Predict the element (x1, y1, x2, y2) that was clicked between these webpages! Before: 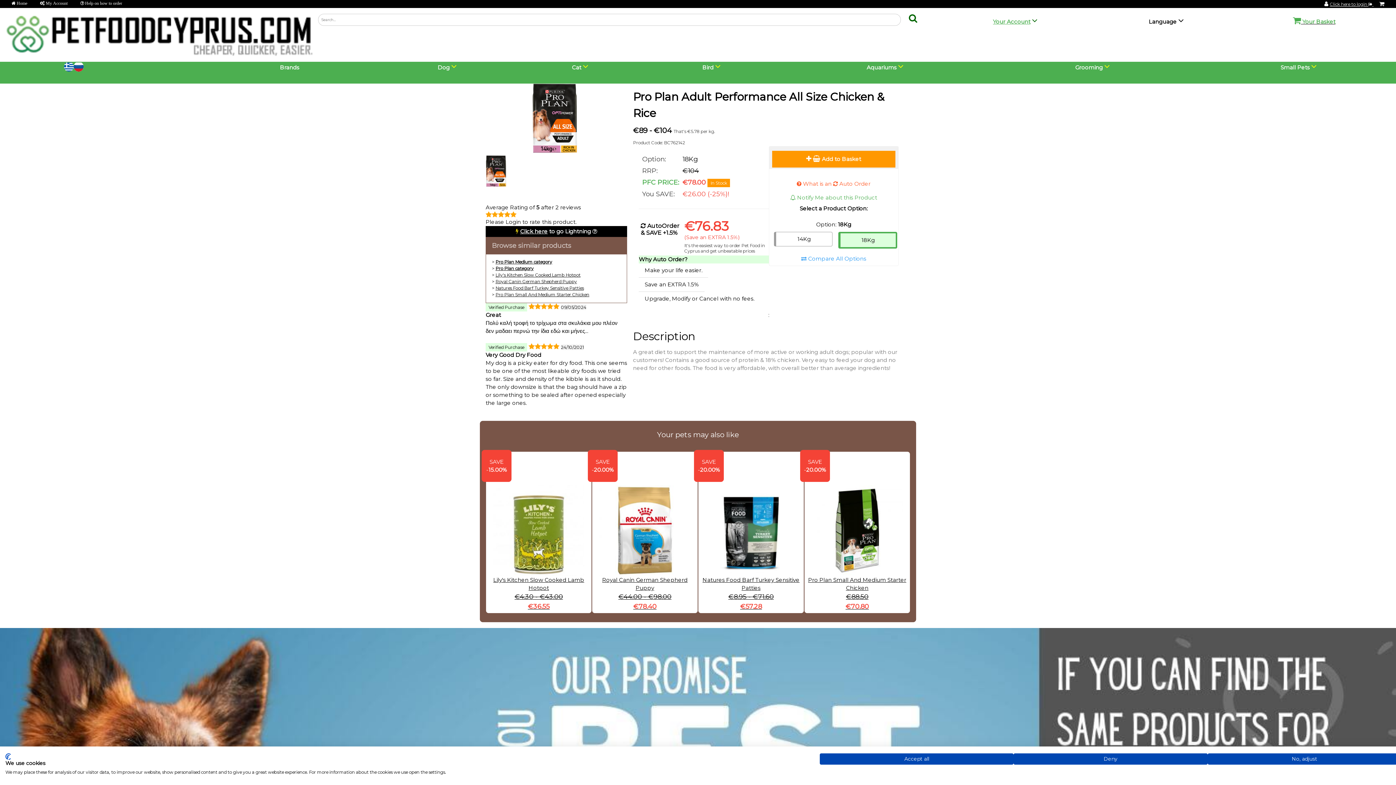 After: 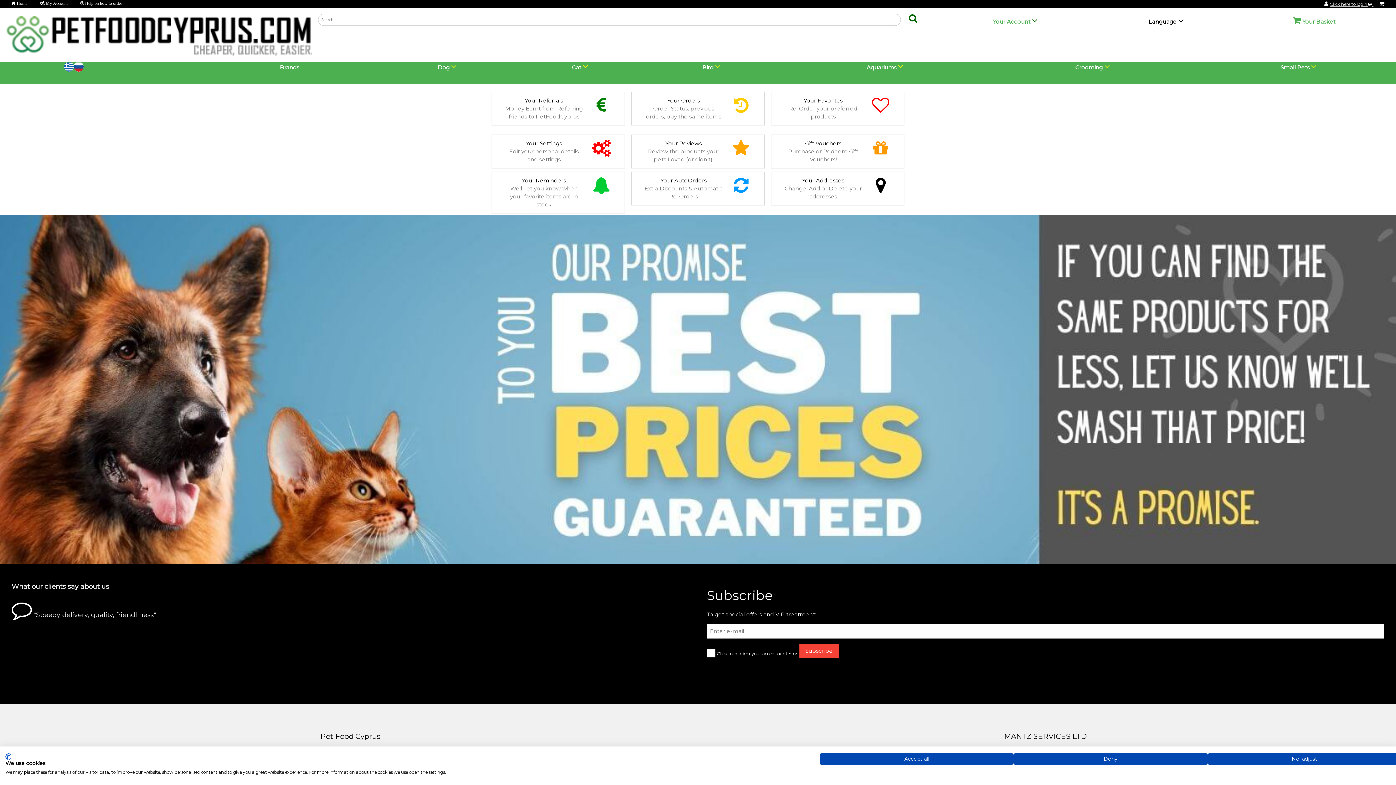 Action: label:  My Account bbox: (34, 0, 73, 5)